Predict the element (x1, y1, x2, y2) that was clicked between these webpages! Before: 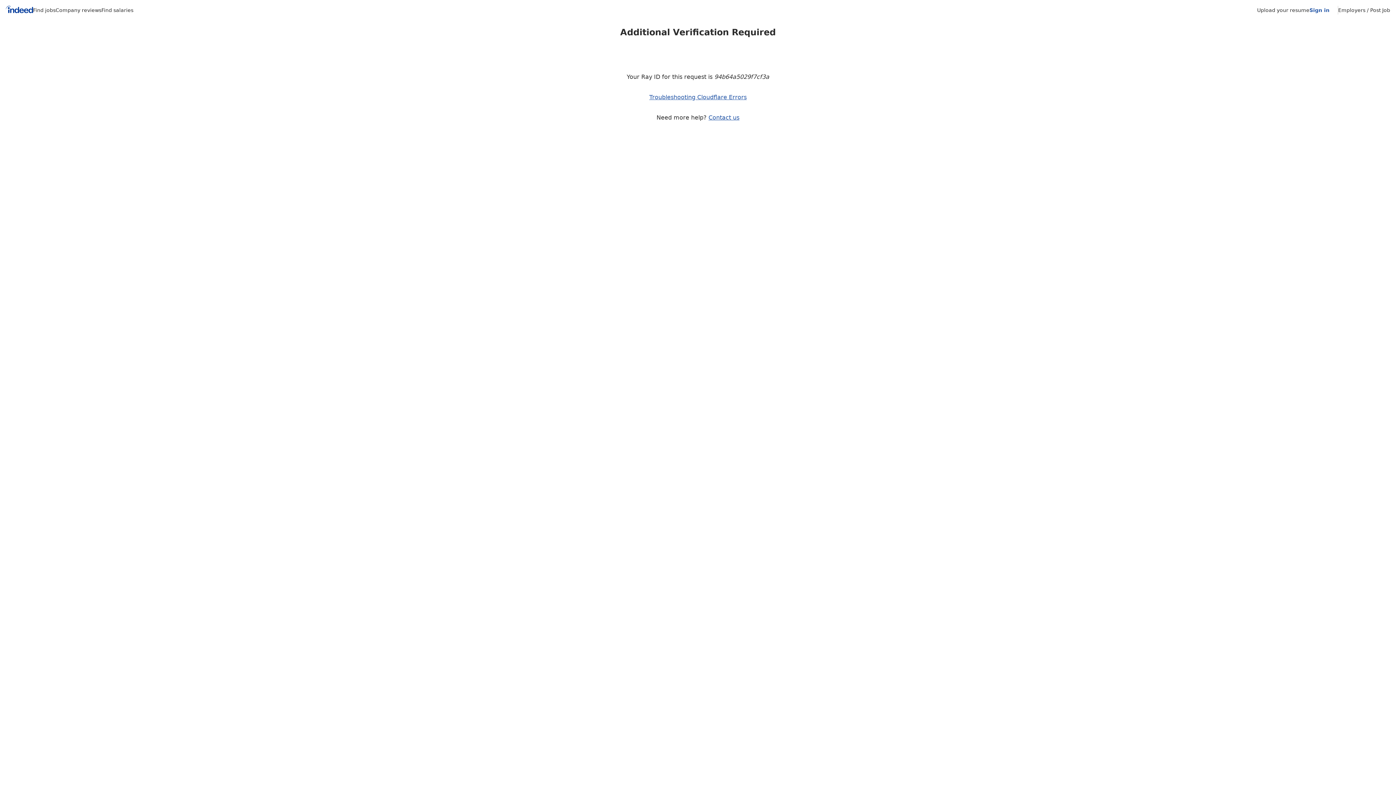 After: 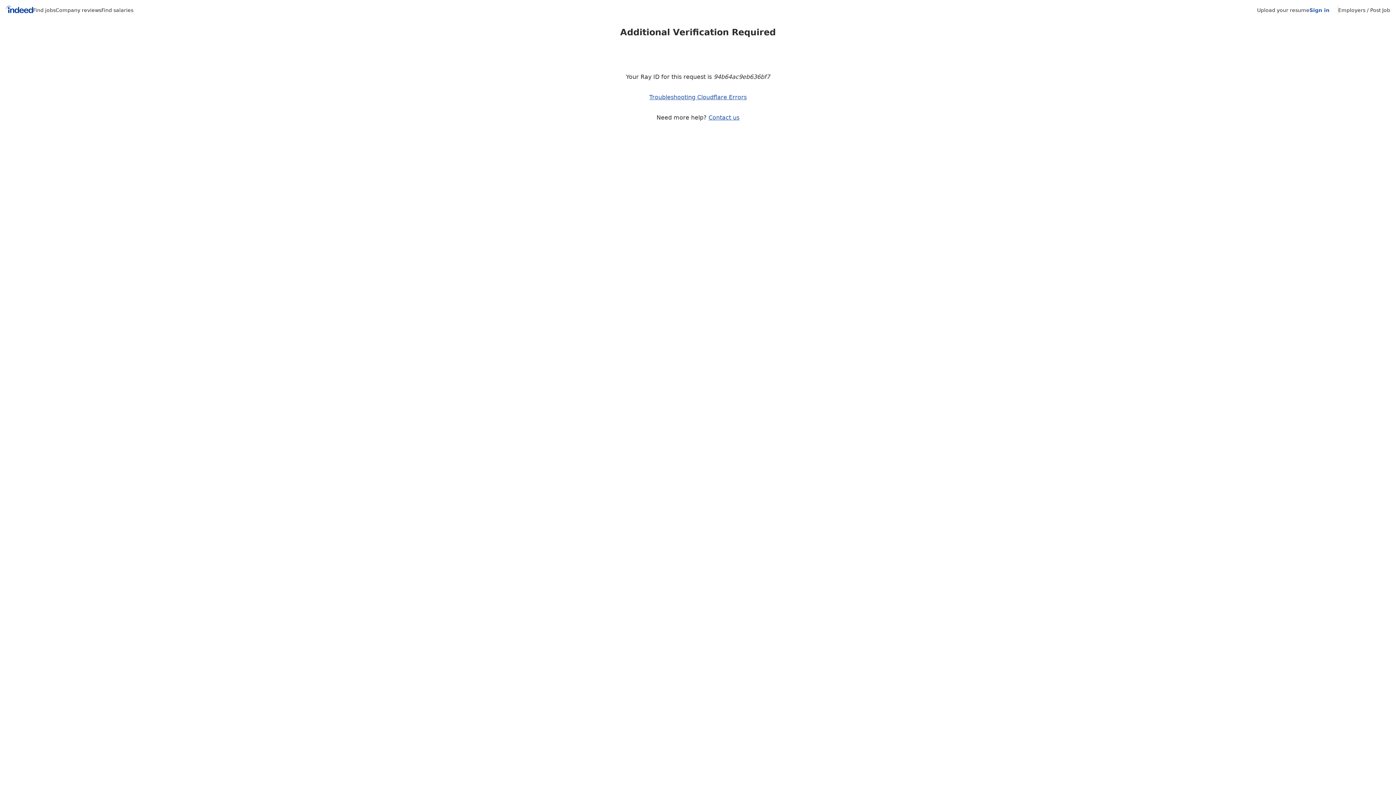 Action: label: Sign in bbox: (1309, 7, 1329, 13)